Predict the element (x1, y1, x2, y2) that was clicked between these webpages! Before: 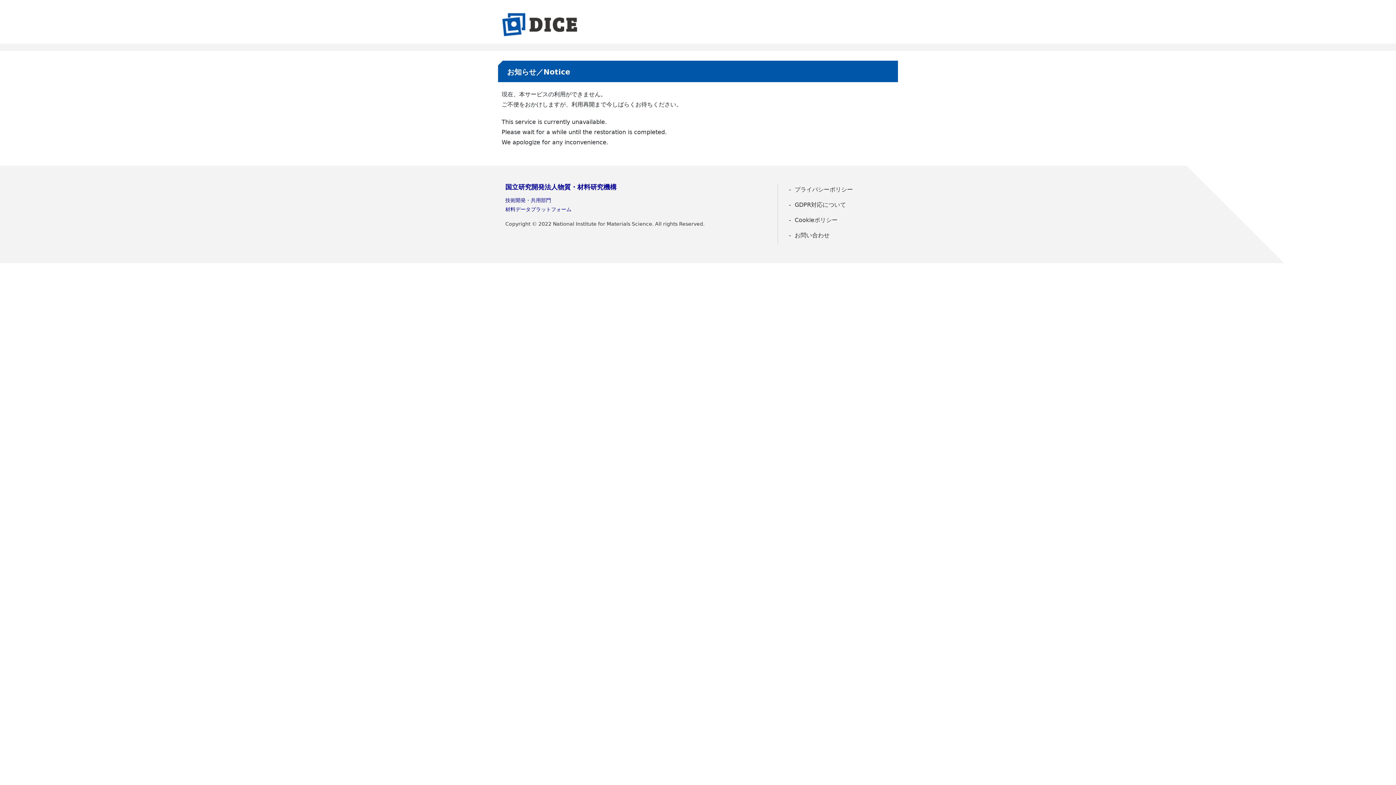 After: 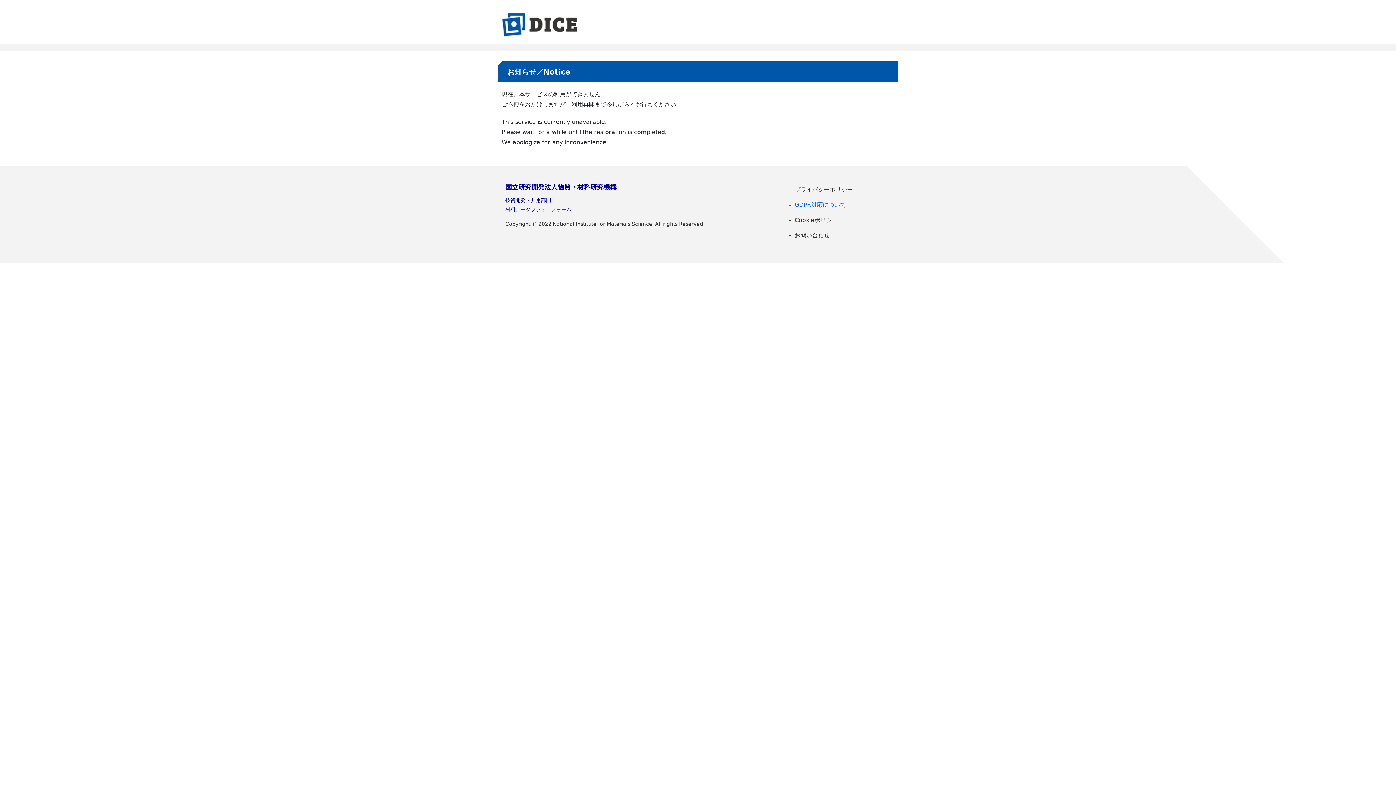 Action: bbox: (785, 199, 890, 210) label: GDPR対応について